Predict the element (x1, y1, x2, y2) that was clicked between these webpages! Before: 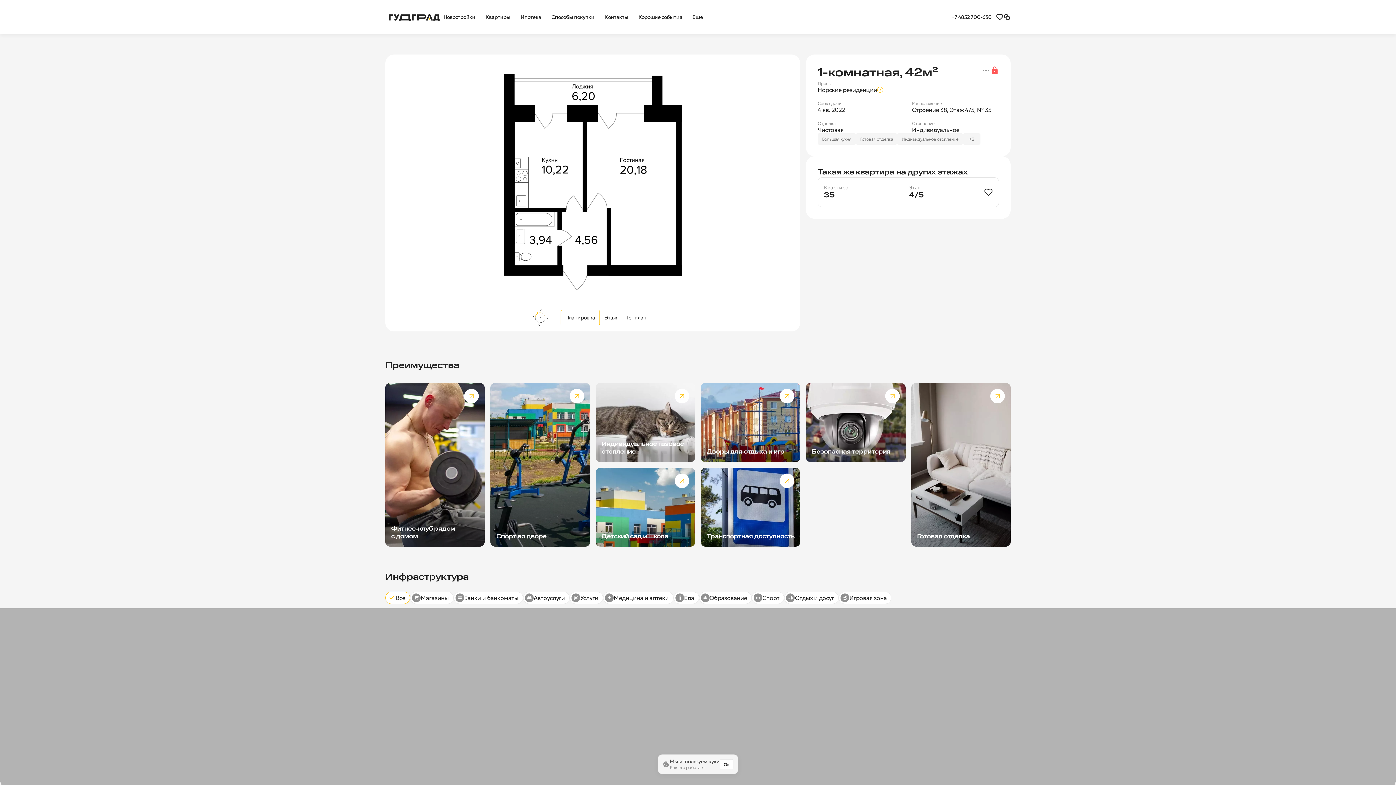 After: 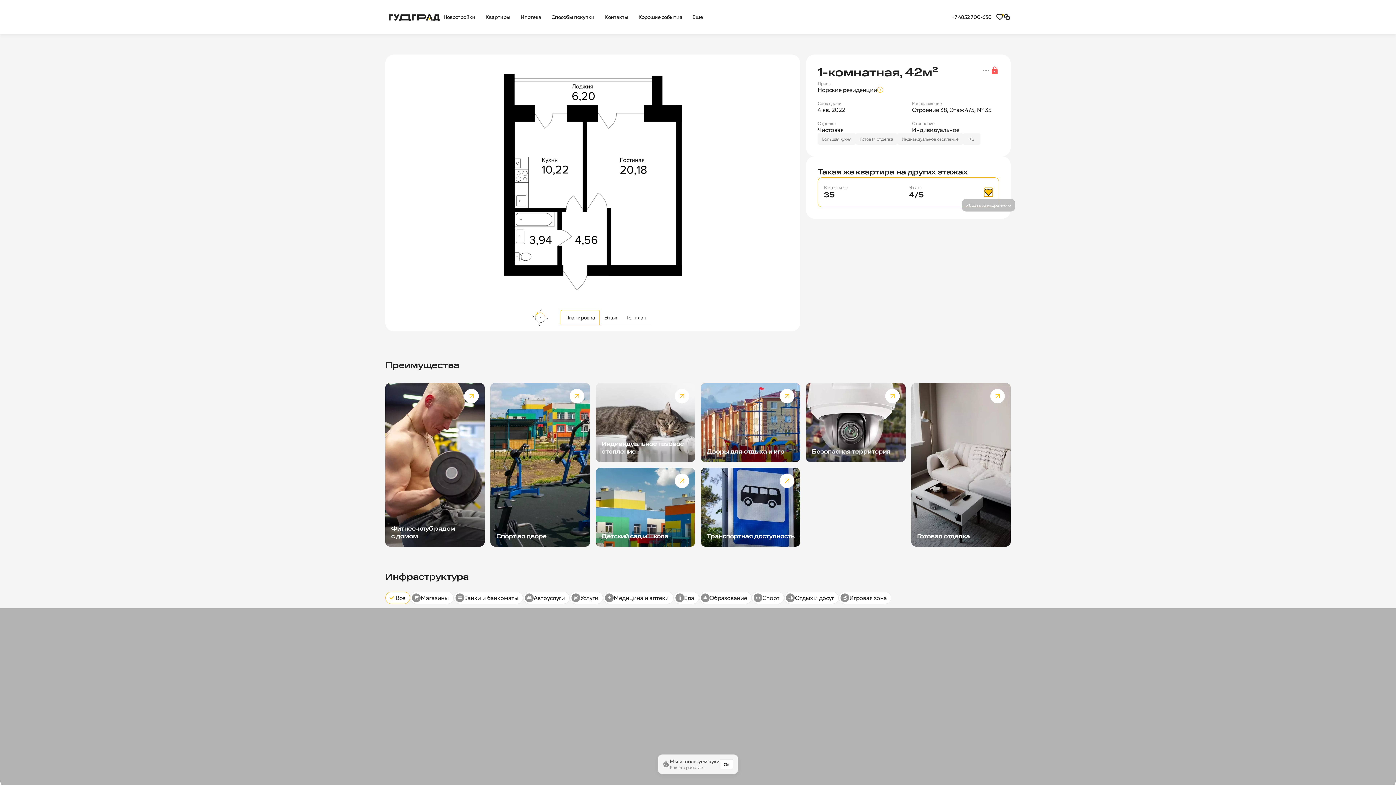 Action: bbox: (984, 187, 993, 196)